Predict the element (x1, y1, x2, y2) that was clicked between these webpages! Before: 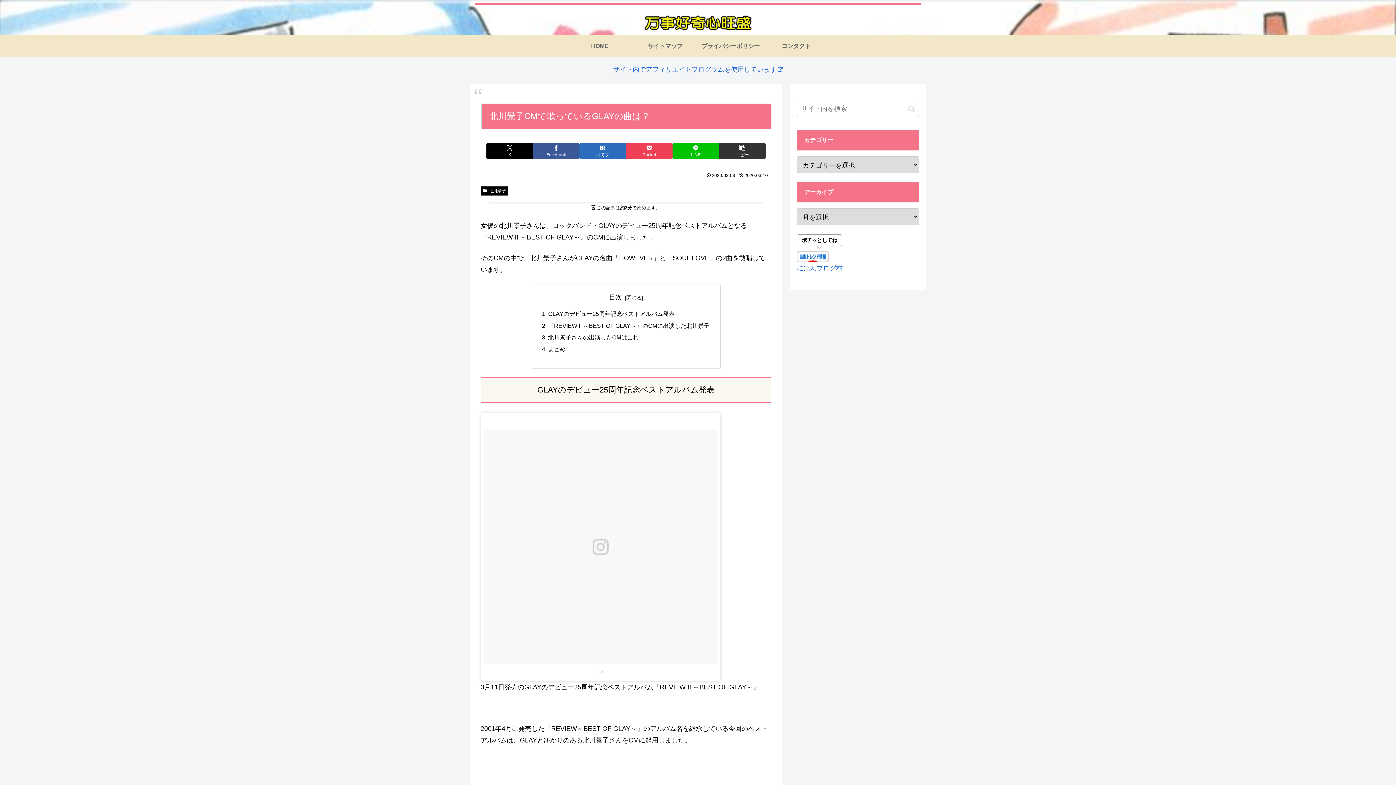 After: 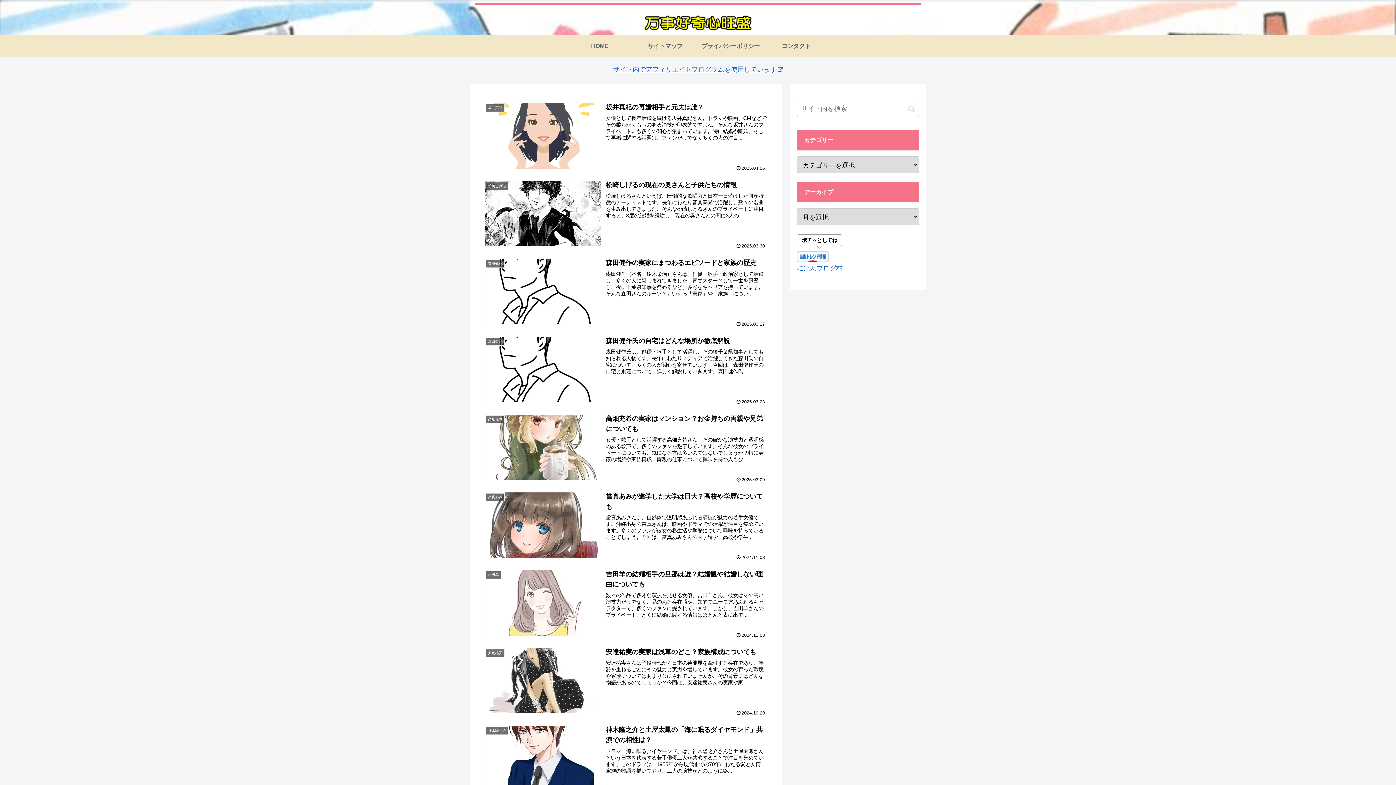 Action: label: HOME bbox: (567, 35, 632, 57)